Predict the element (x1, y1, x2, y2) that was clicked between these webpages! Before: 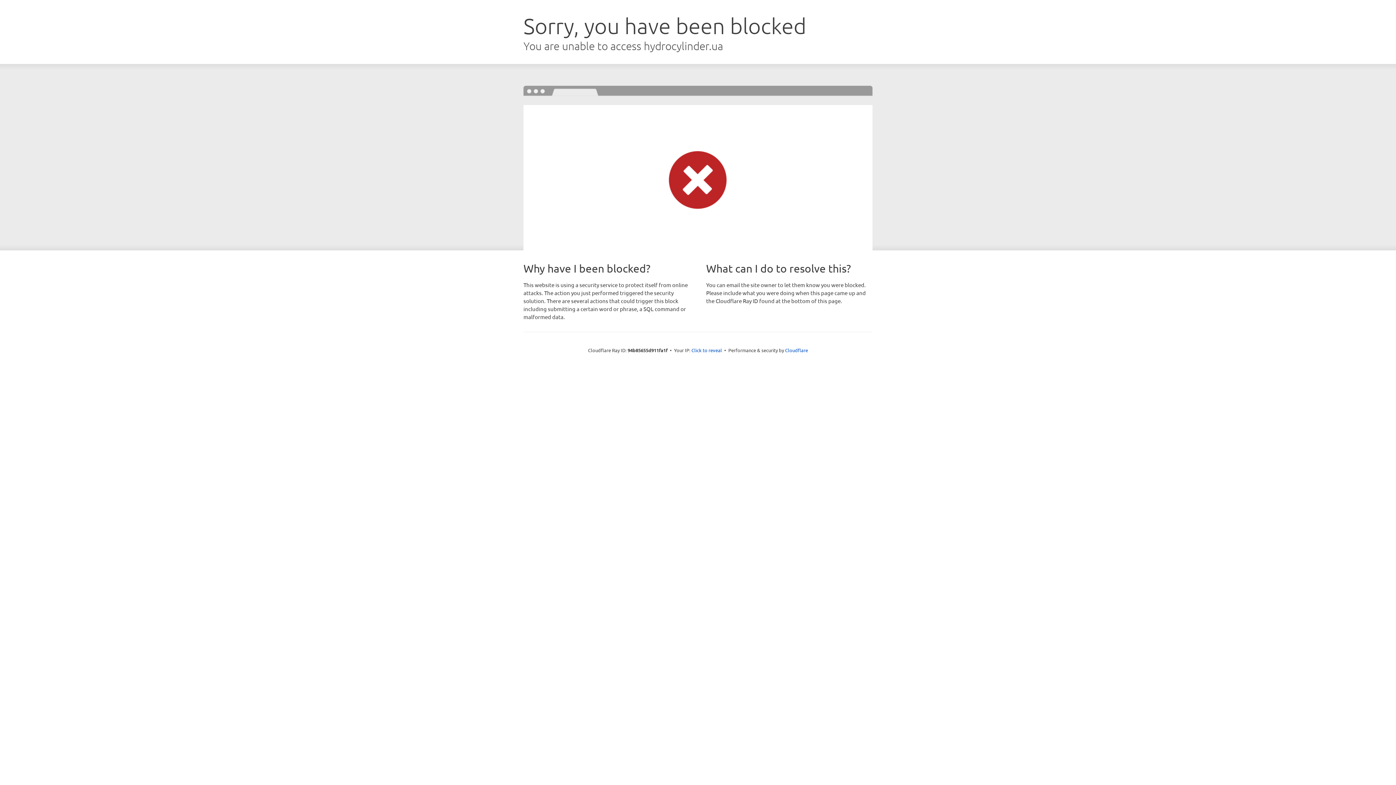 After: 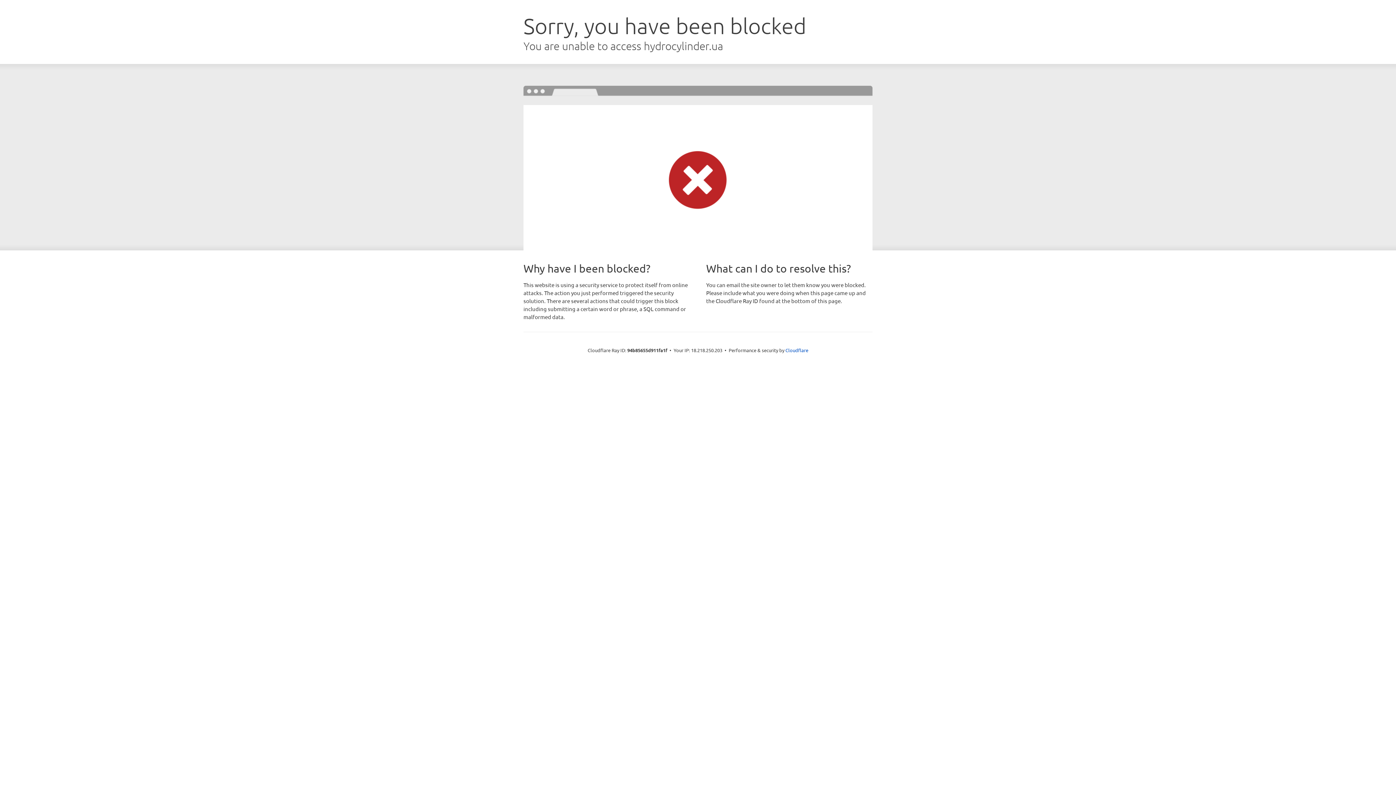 Action: label: Click to reveal bbox: (691, 346, 722, 353)